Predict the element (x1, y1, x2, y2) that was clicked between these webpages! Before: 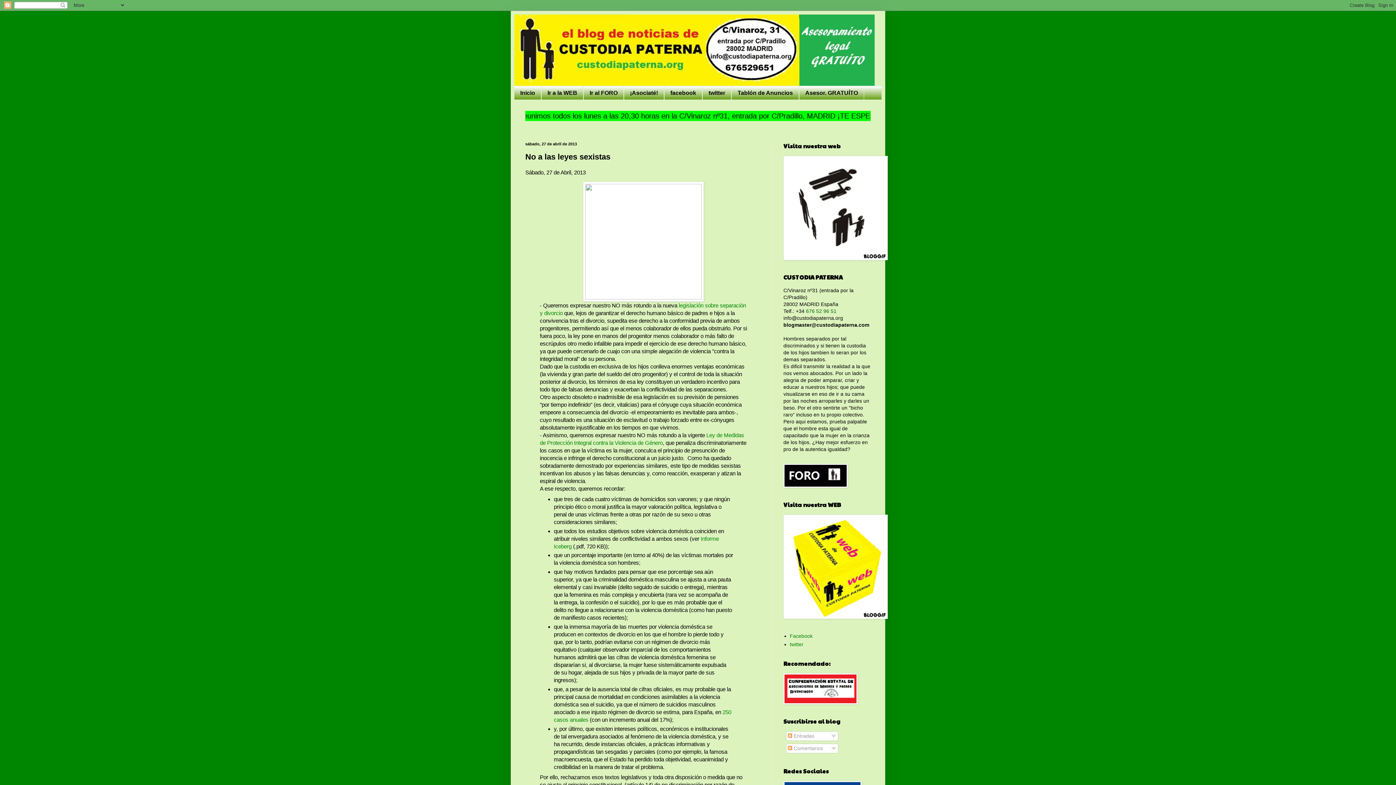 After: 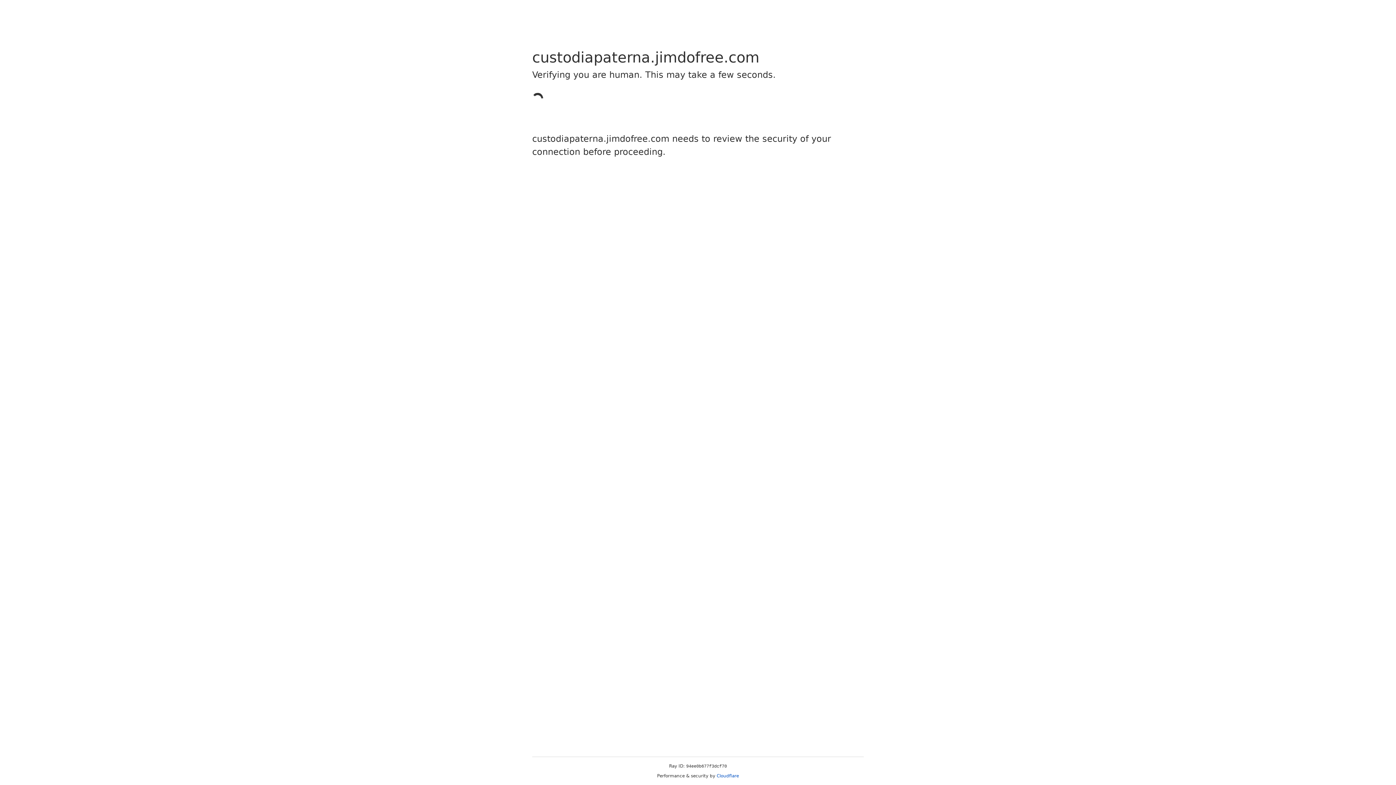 Action: bbox: (783, 255, 888, 261)